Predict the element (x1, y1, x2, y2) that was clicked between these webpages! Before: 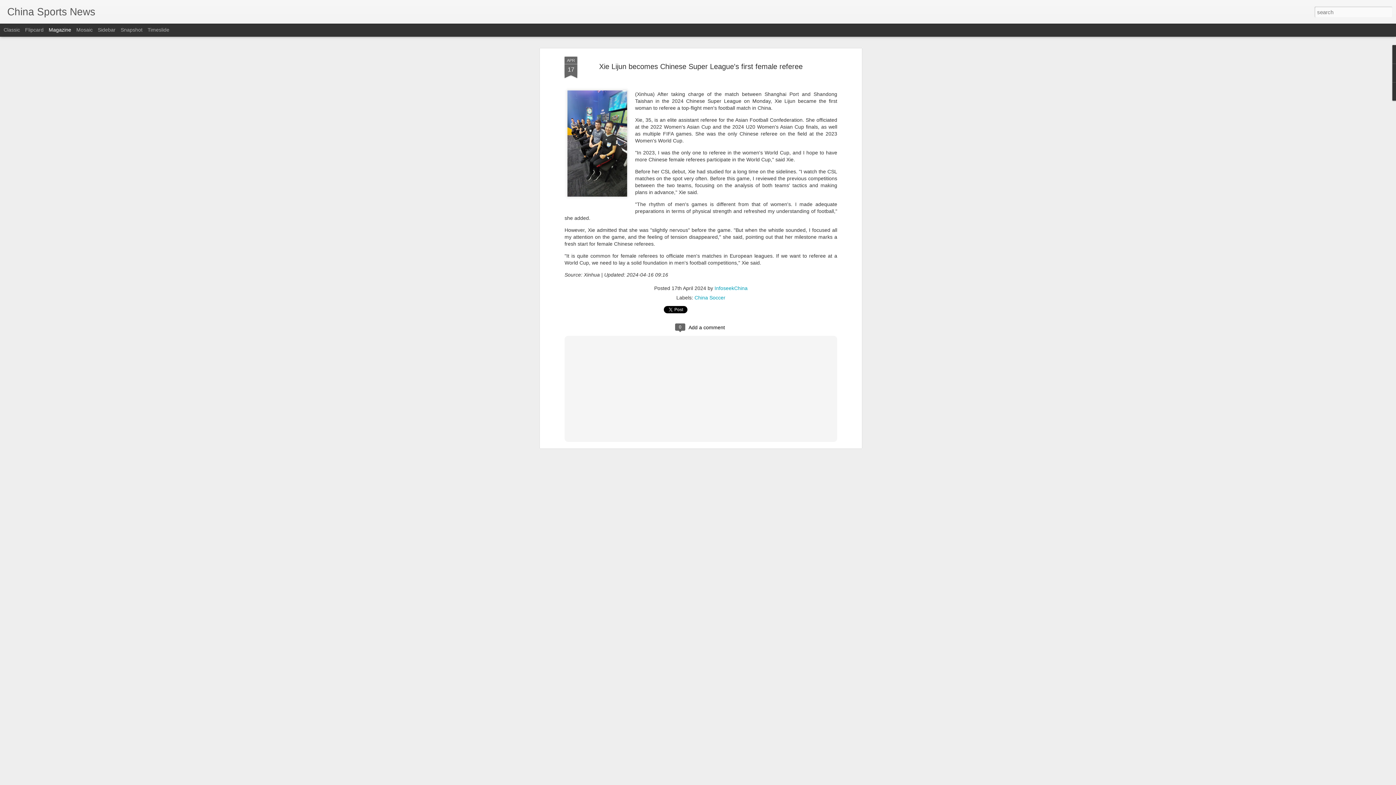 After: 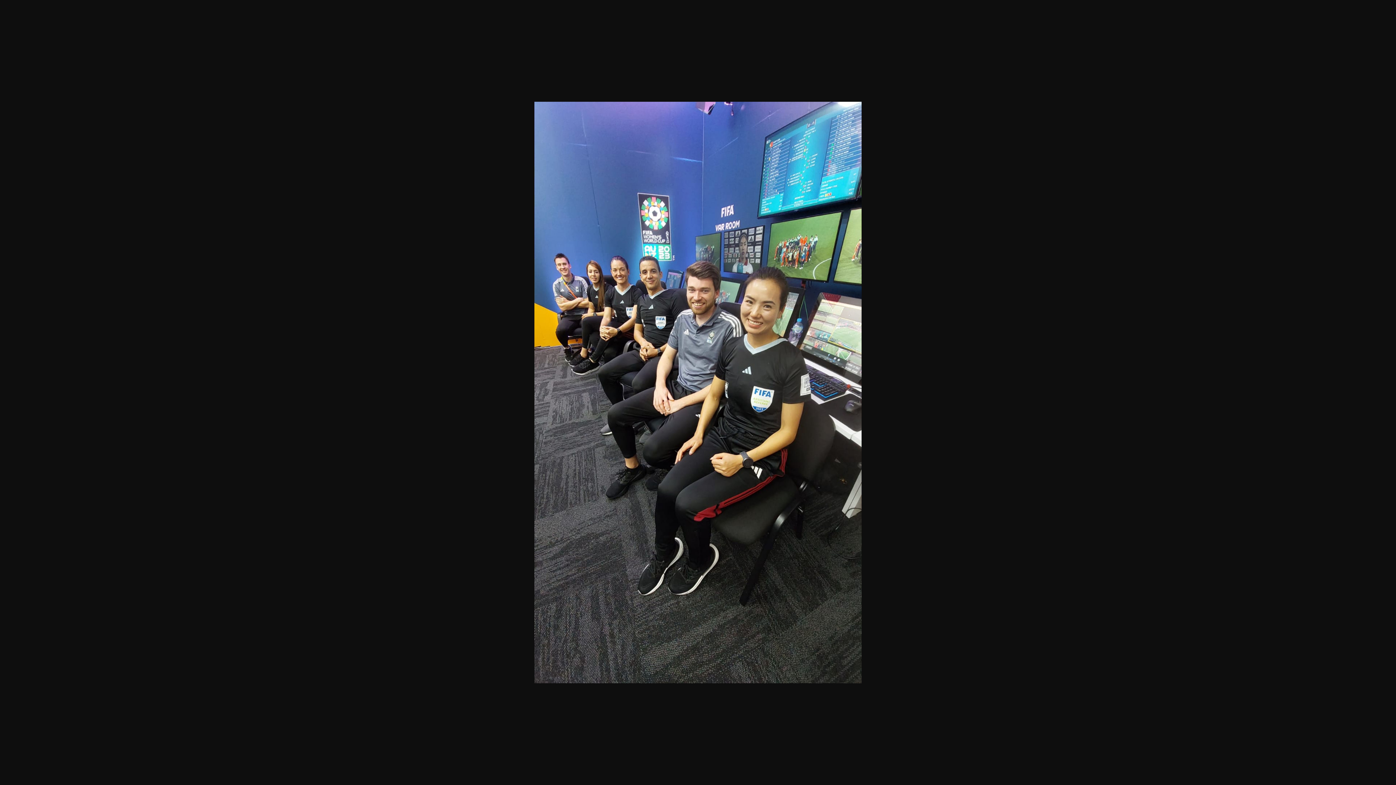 Action: bbox: (564, 83, 630, 204)